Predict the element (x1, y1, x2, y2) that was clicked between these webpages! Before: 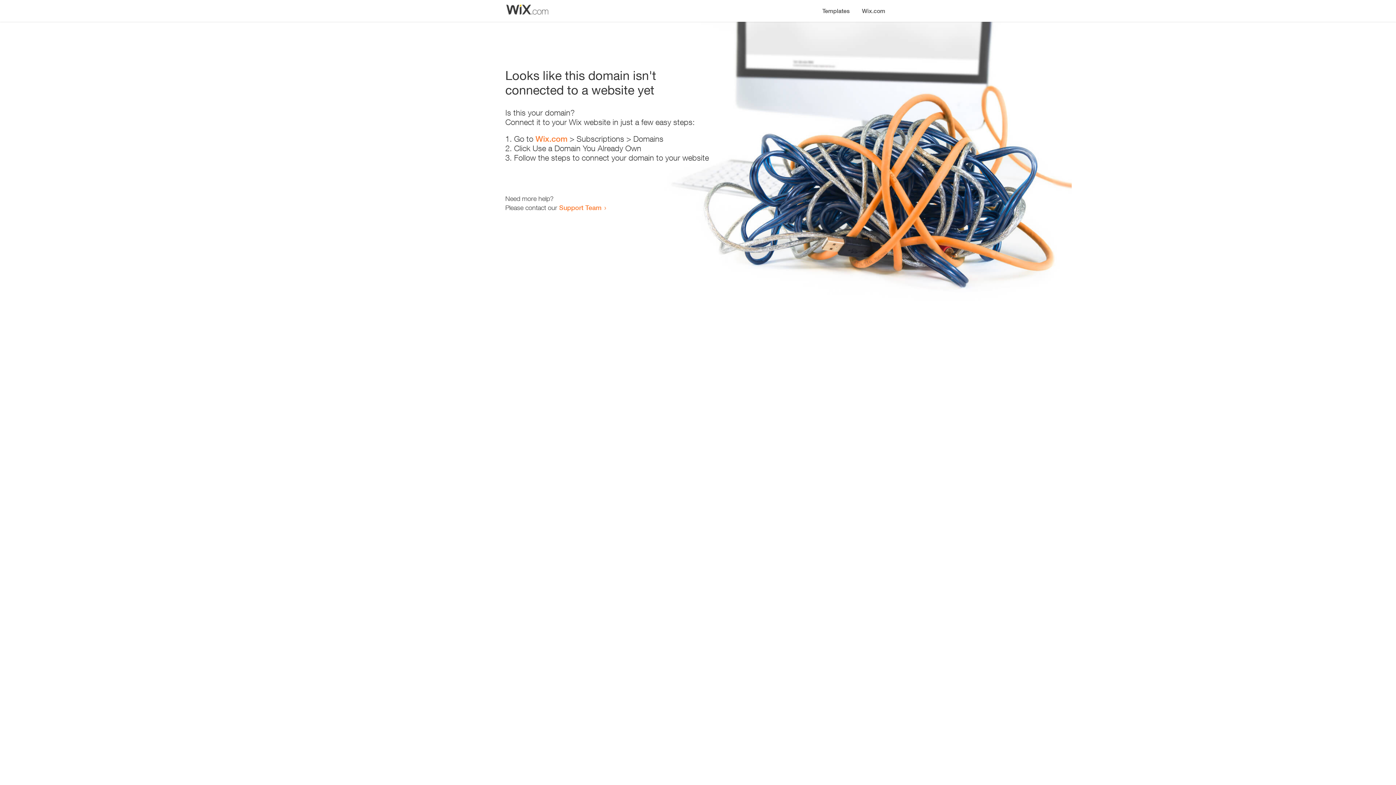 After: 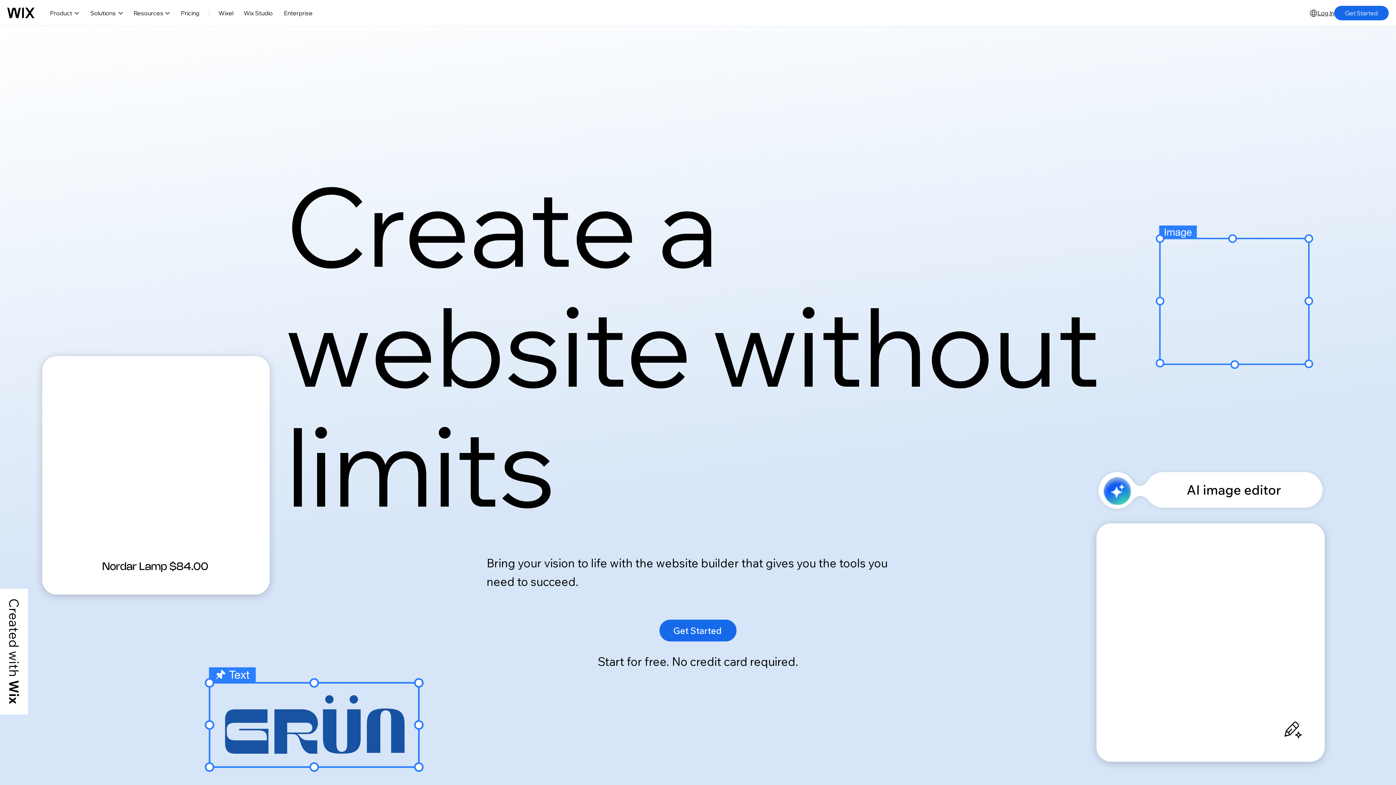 Action: bbox: (856, 0, 890, 14) label: Wix.com